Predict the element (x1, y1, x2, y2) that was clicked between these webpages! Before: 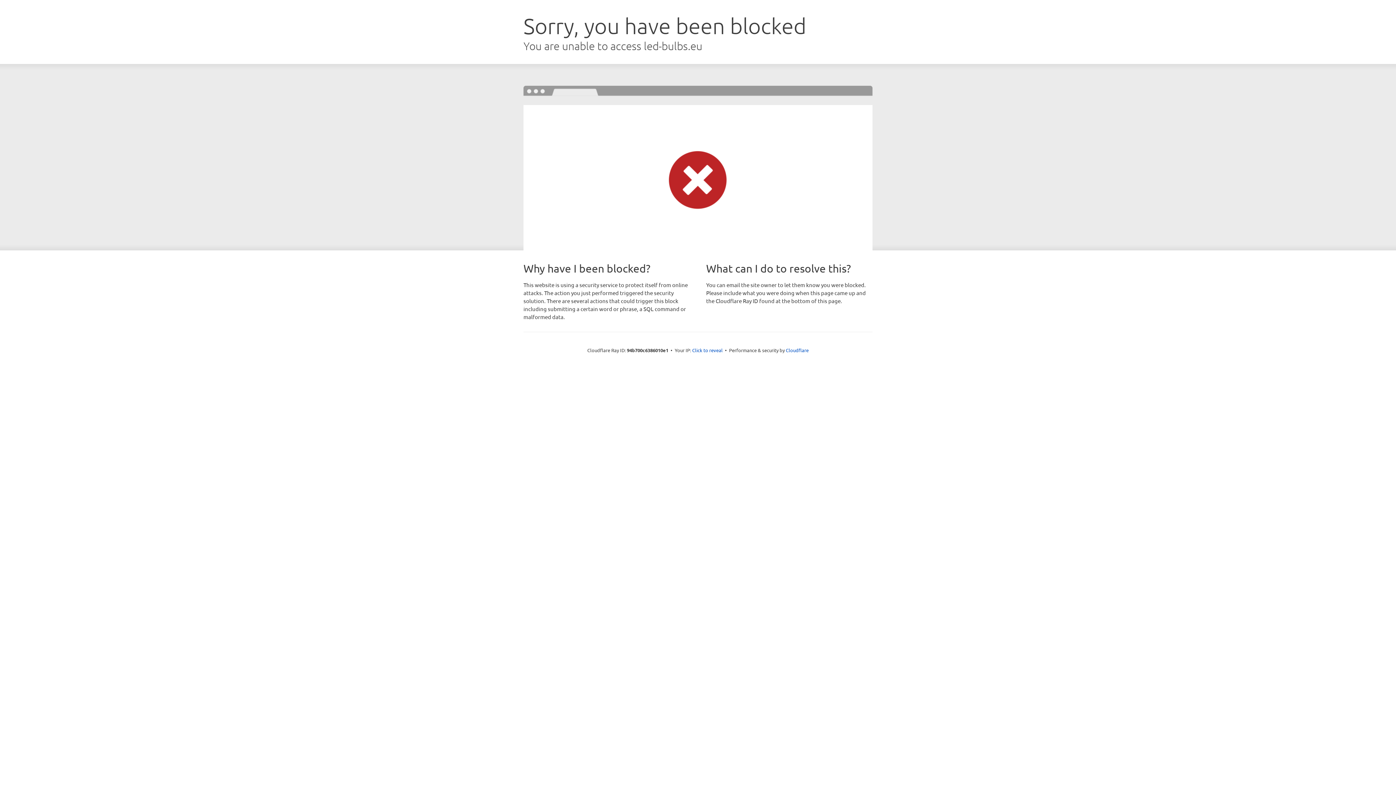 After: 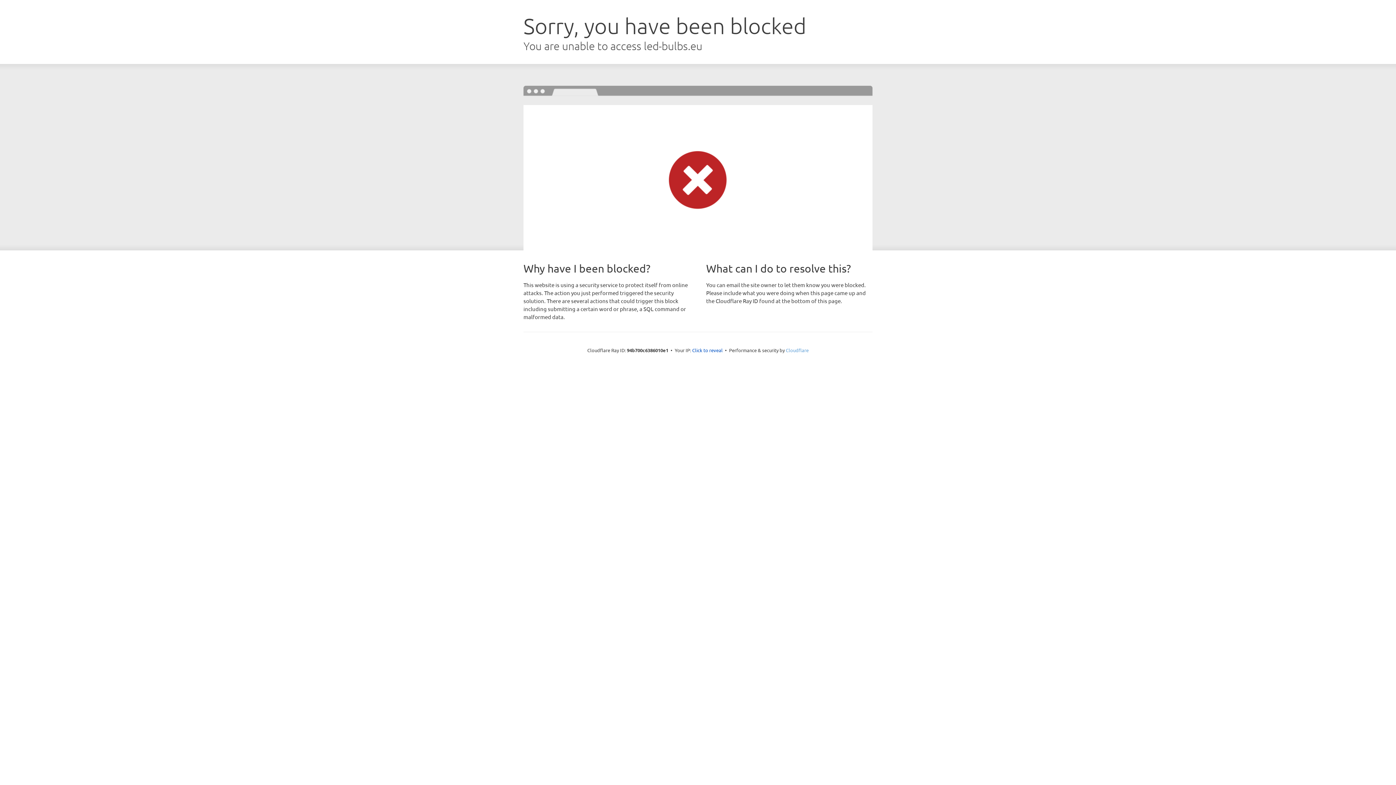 Action: label: Cloudflare bbox: (786, 347, 808, 353)